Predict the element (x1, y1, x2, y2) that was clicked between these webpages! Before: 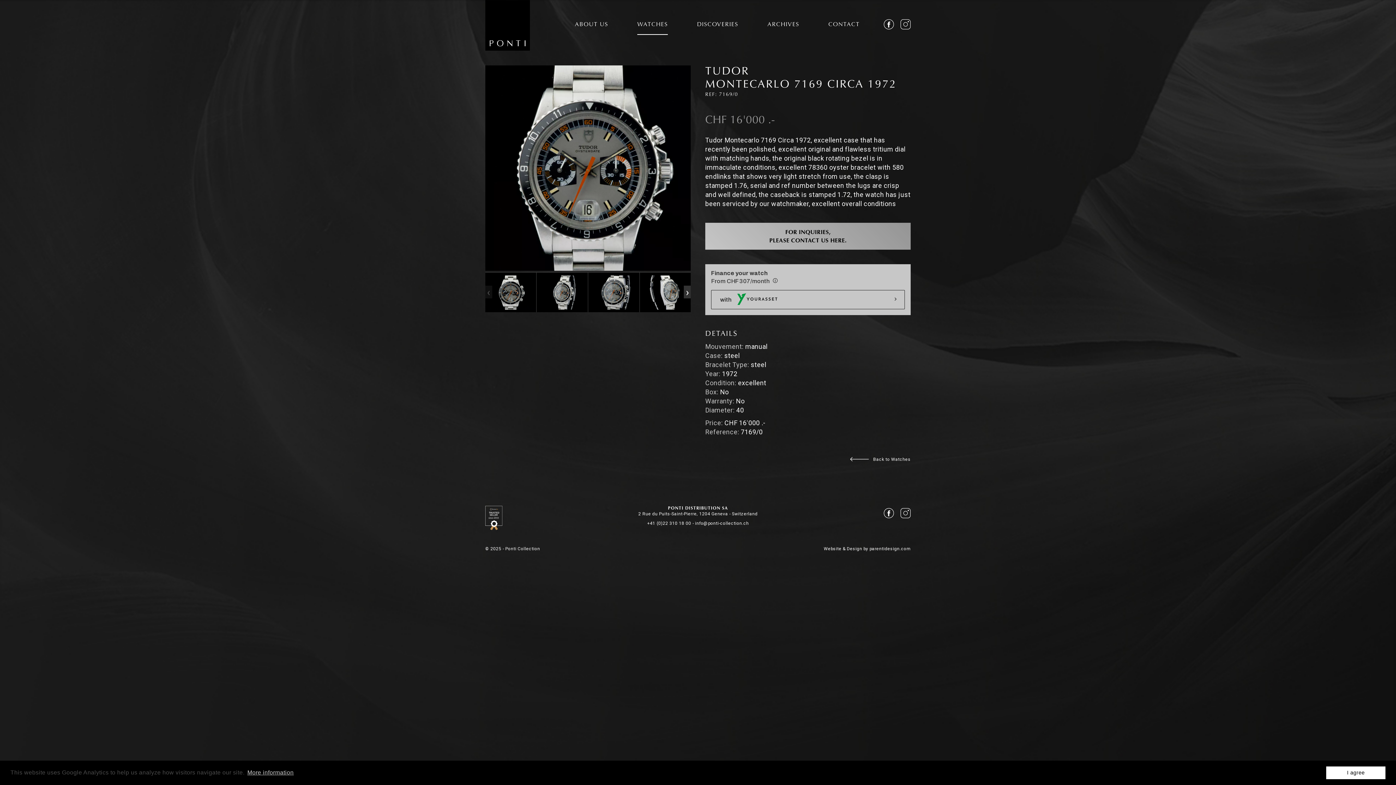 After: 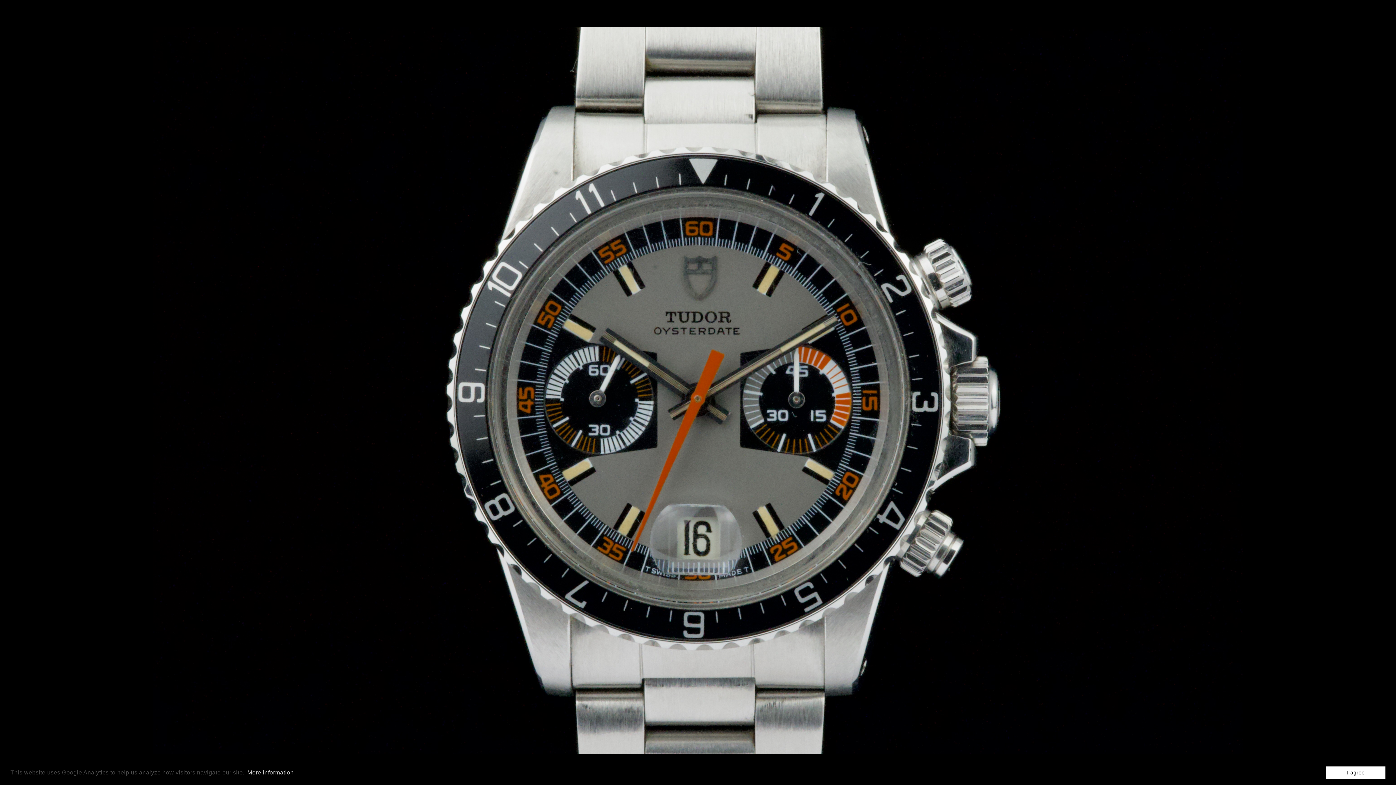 Action: bbox: (485, 65, 690, 272)